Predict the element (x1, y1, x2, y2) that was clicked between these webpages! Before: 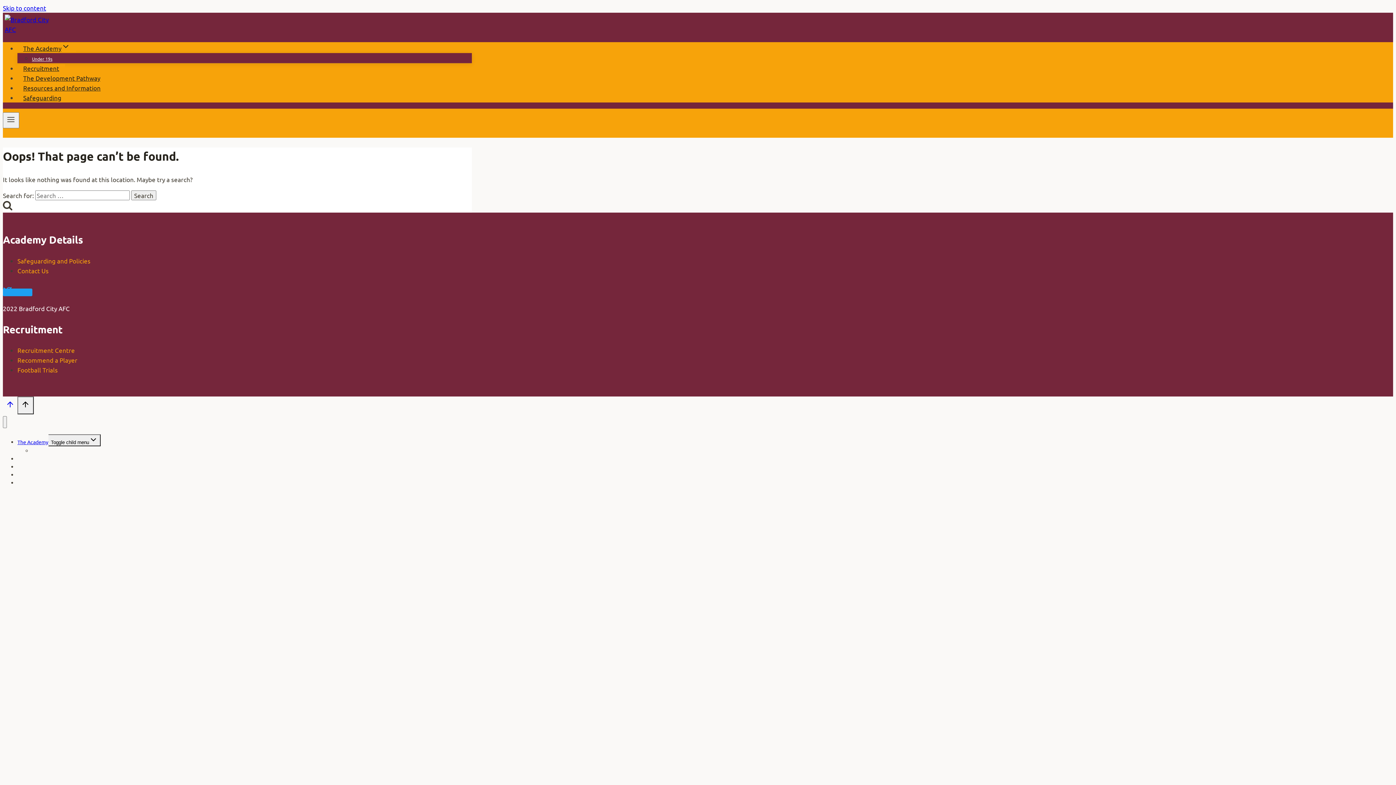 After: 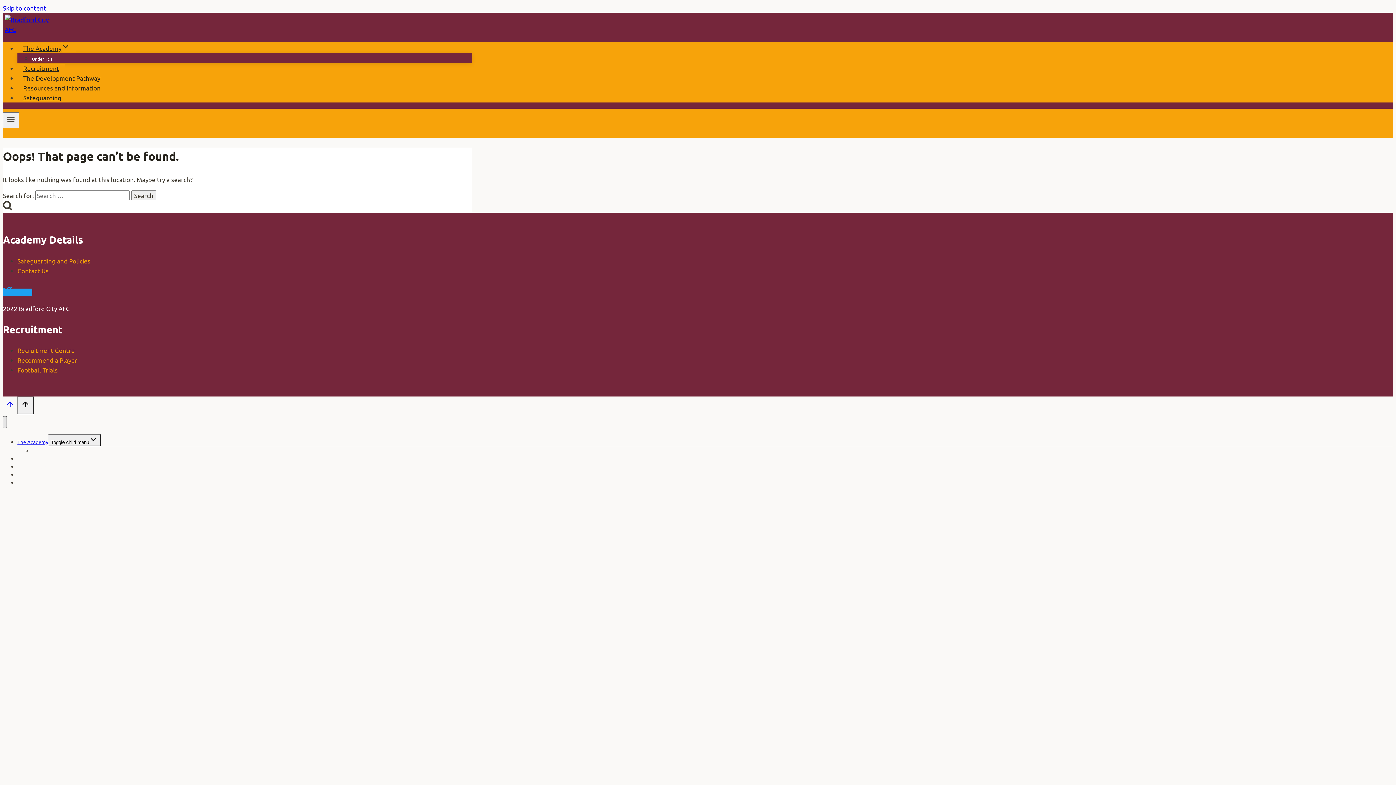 Action: label: Close menu bbox: (2, 416, 6, 428)